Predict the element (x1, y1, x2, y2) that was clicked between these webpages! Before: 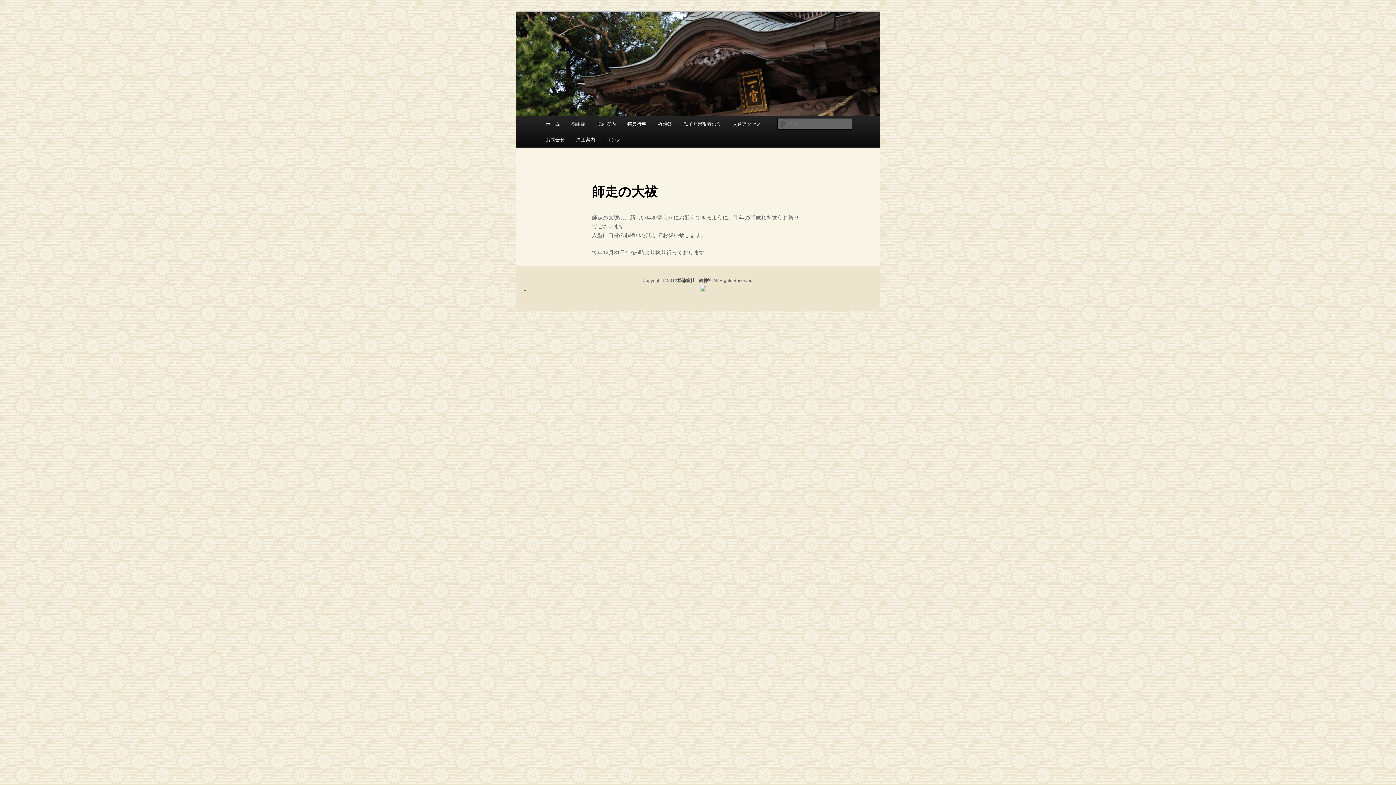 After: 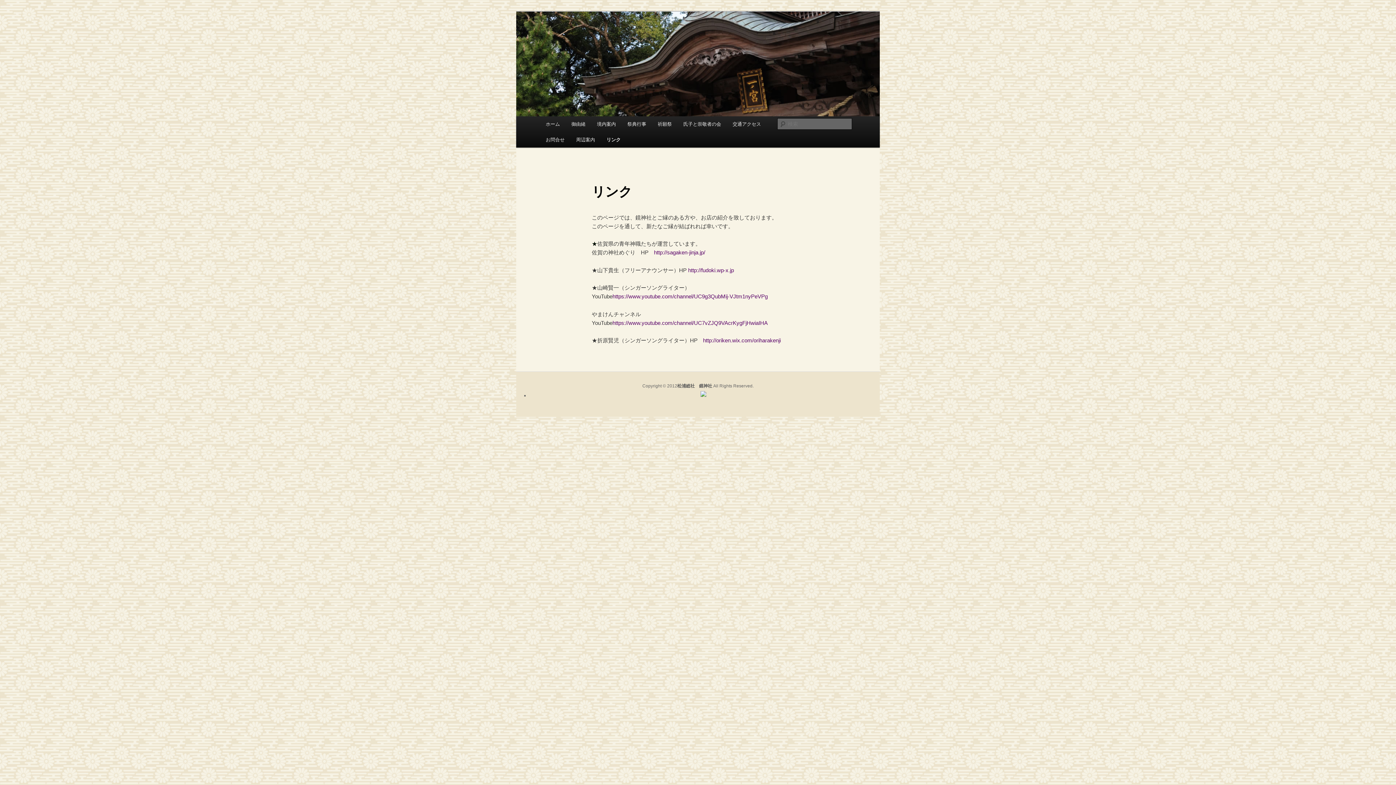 Action: label: リンク bbox: (600, 132, 626, 147)